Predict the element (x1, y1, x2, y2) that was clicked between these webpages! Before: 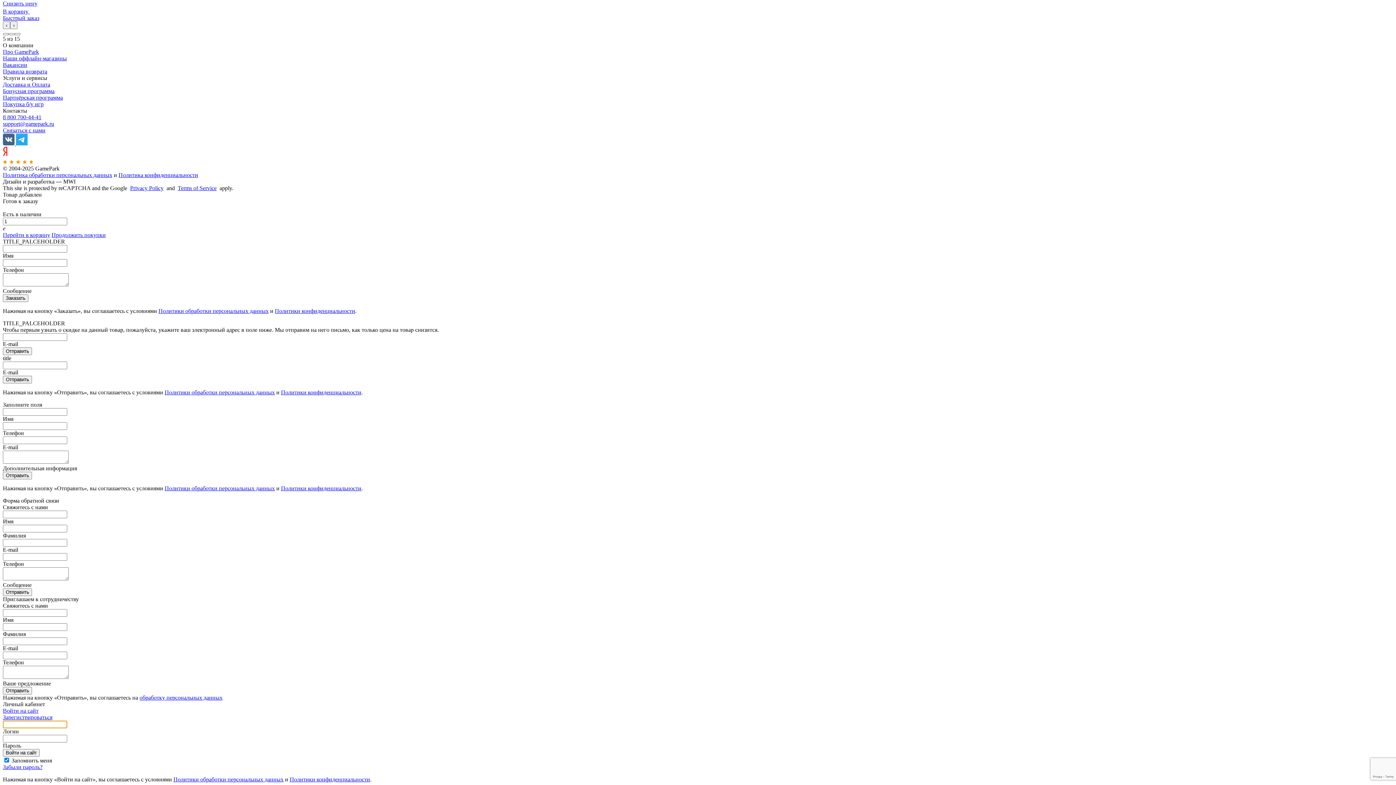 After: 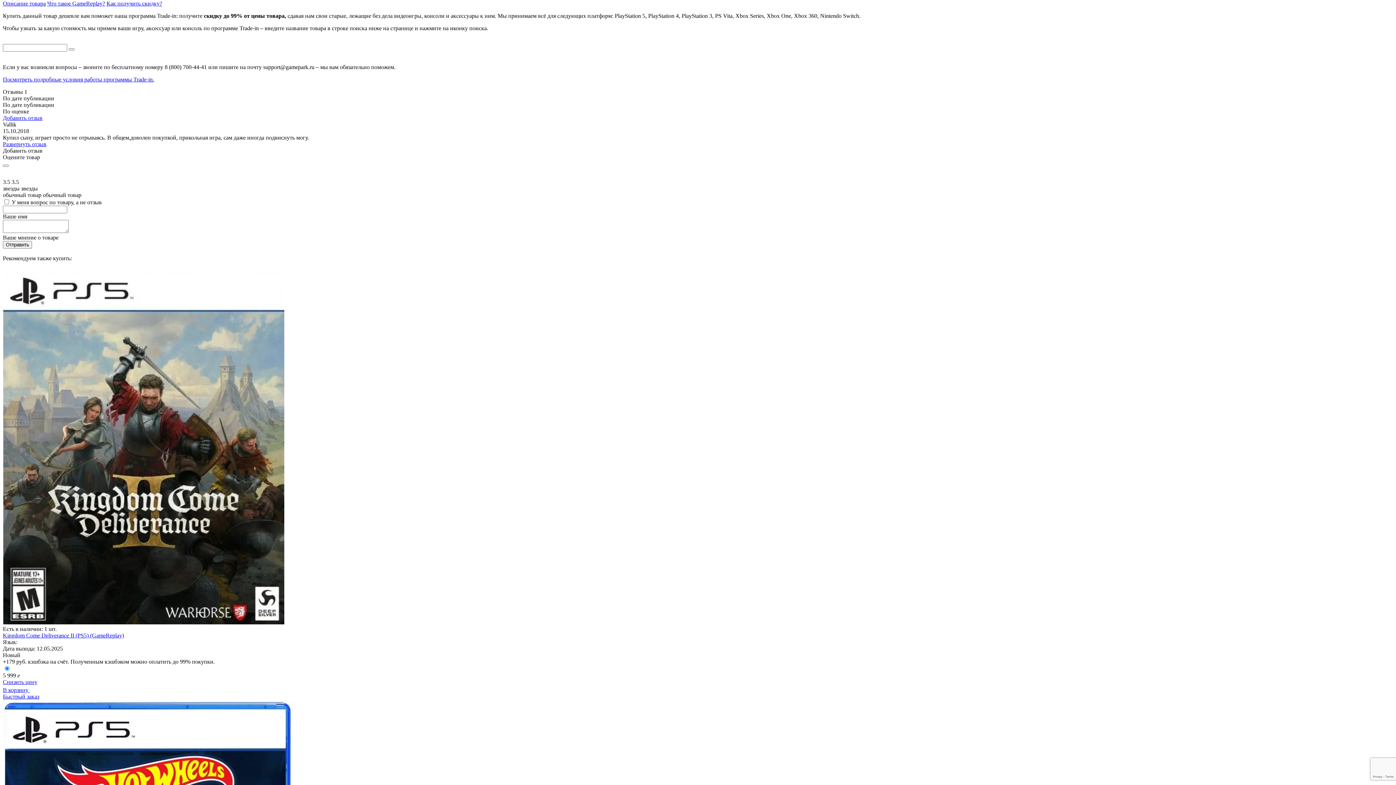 Action: bbox: (2, 0, 37, 6) label: Снизить цену